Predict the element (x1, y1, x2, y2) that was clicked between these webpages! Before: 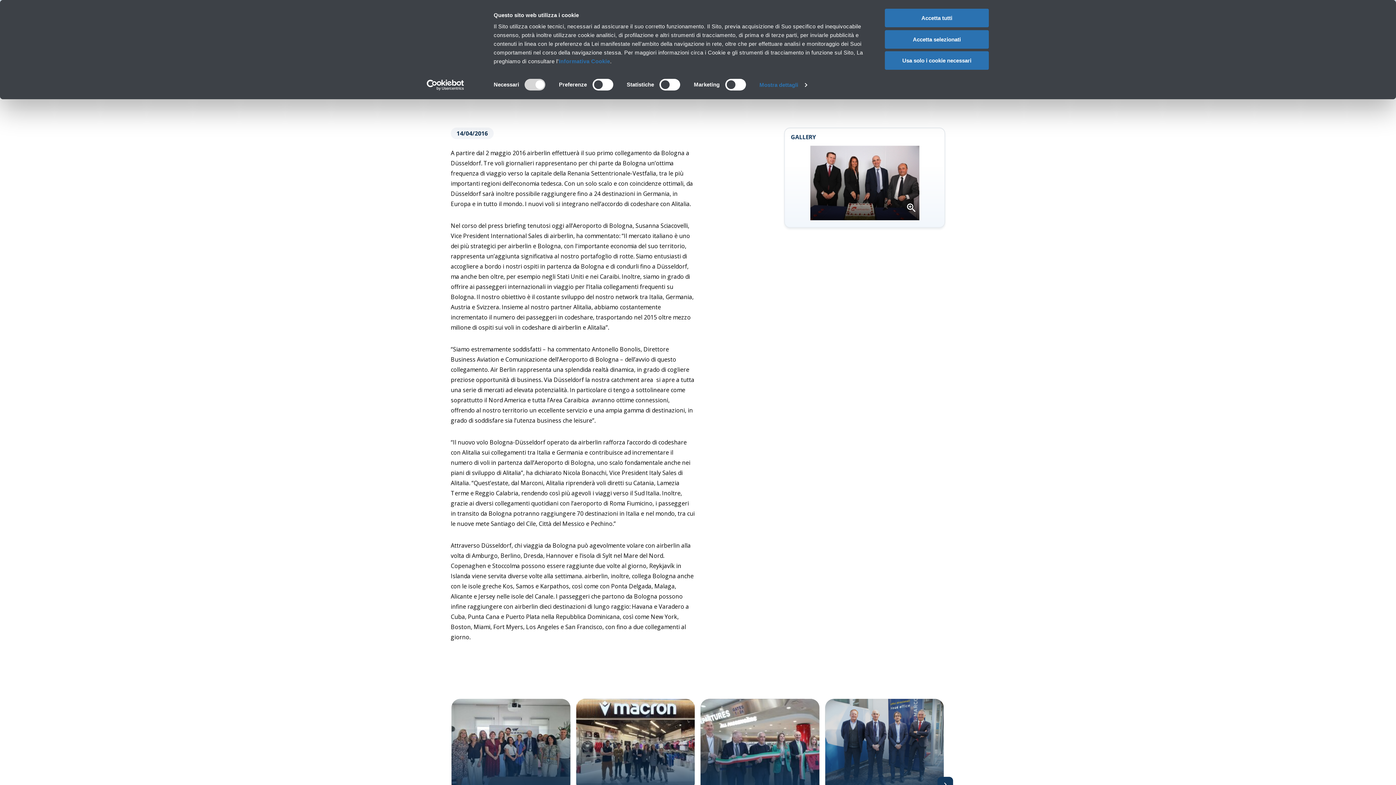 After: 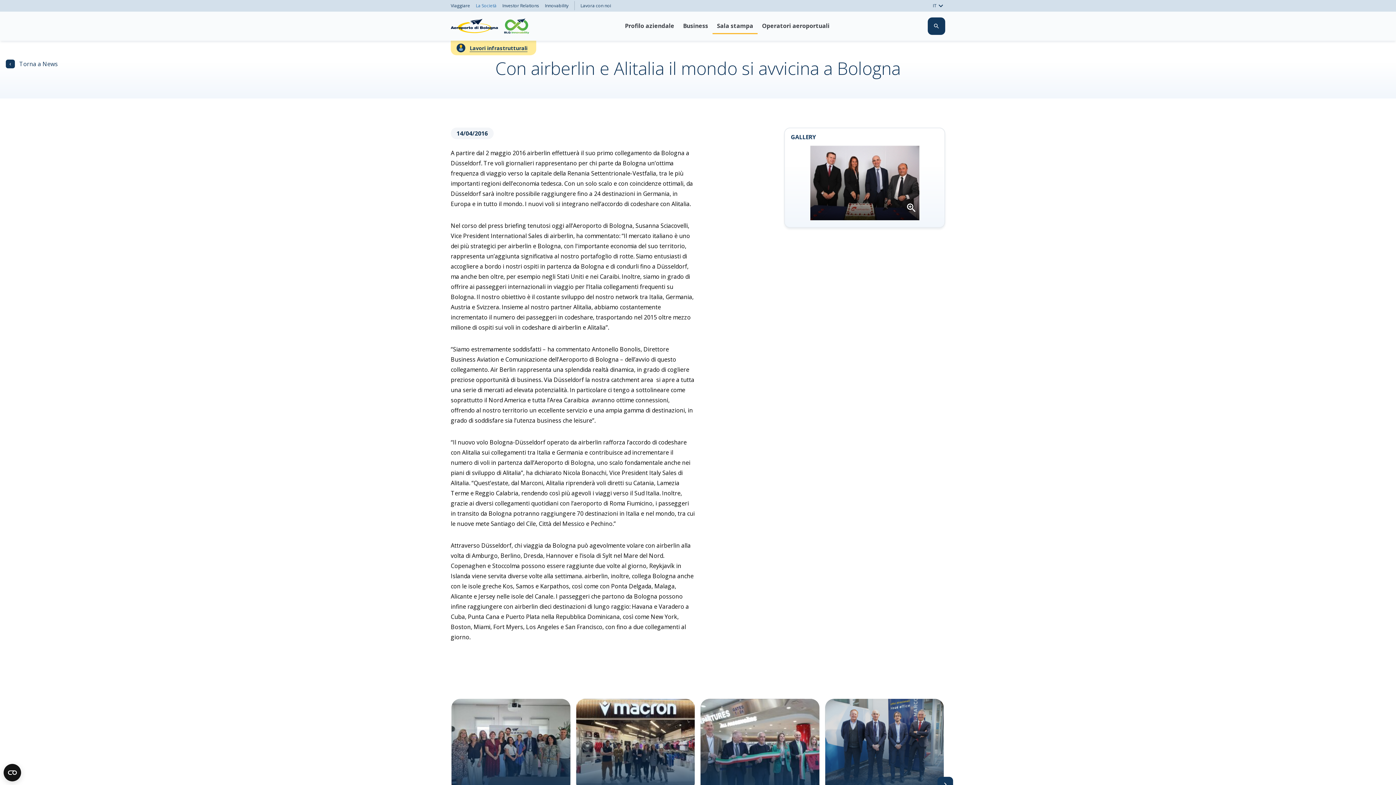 Action: label: Accetta selezionati bbox: (885, 30, 989, 48)